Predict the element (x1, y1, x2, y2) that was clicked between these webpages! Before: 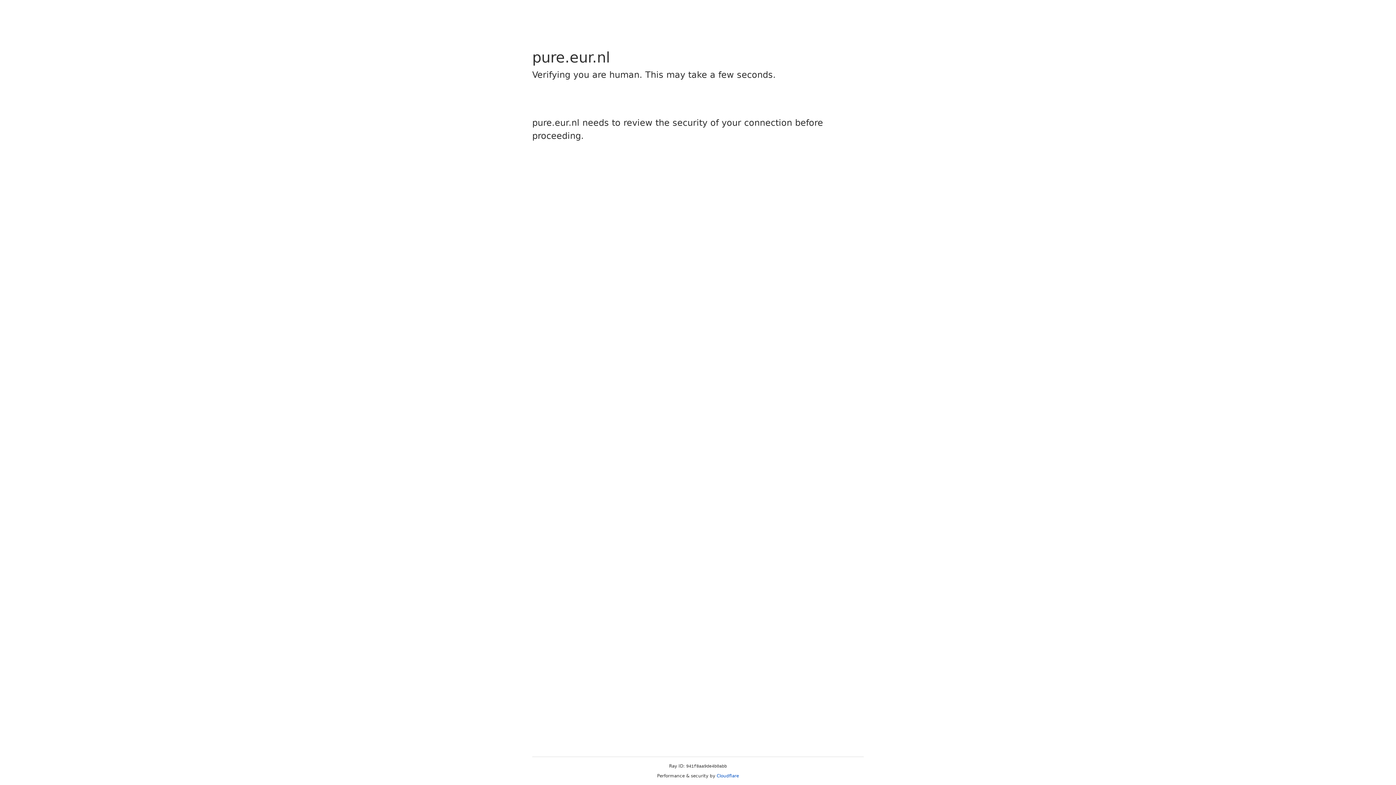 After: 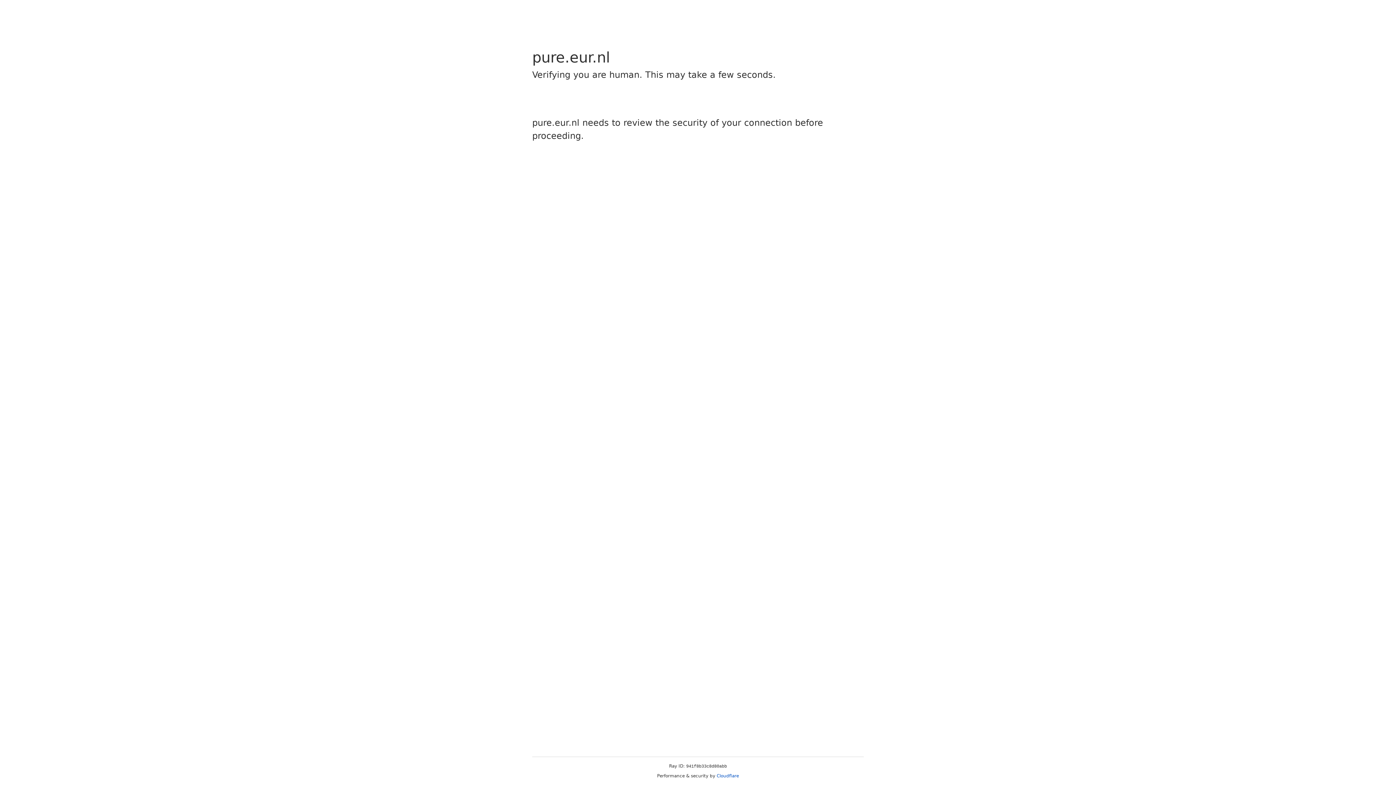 Action: label: Cloudflare bbox: (716, 773, 739, 778)